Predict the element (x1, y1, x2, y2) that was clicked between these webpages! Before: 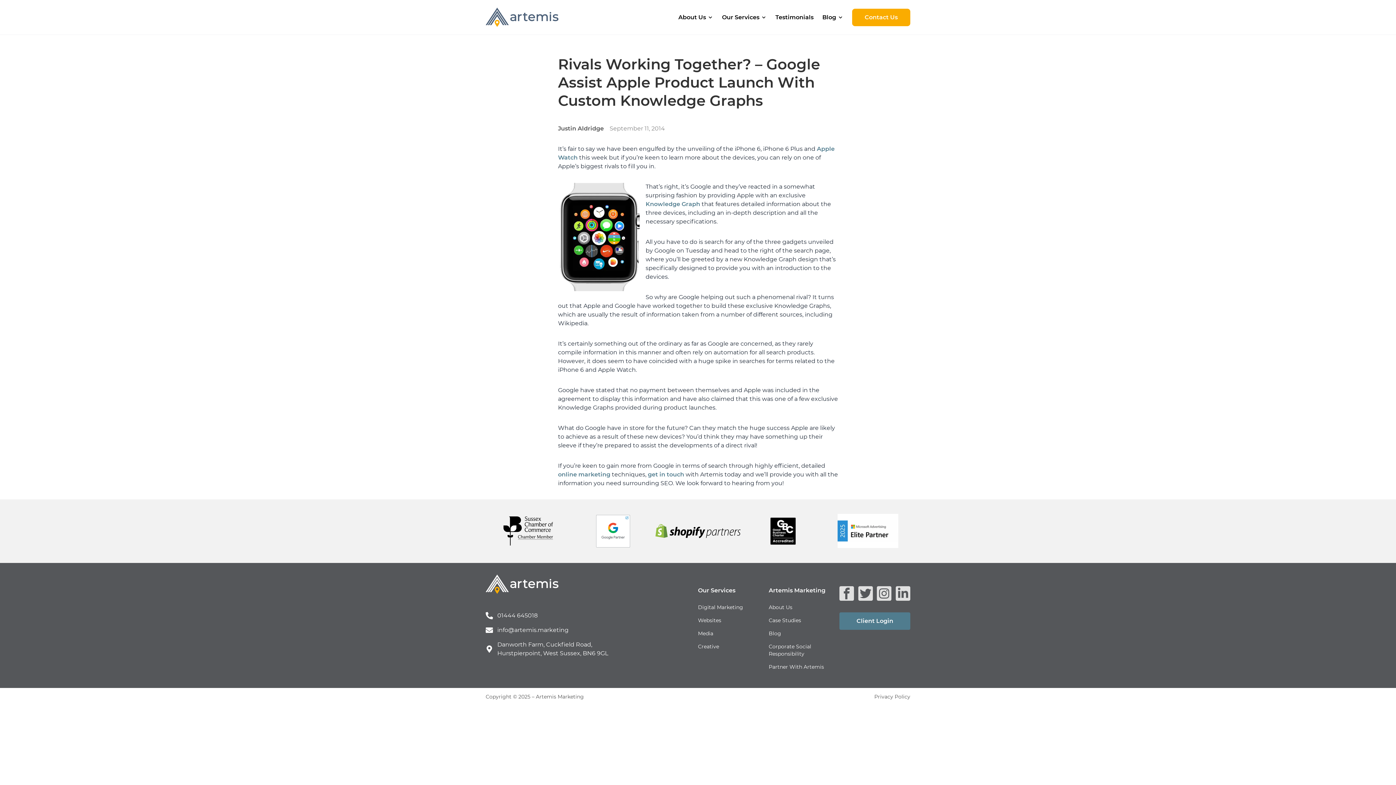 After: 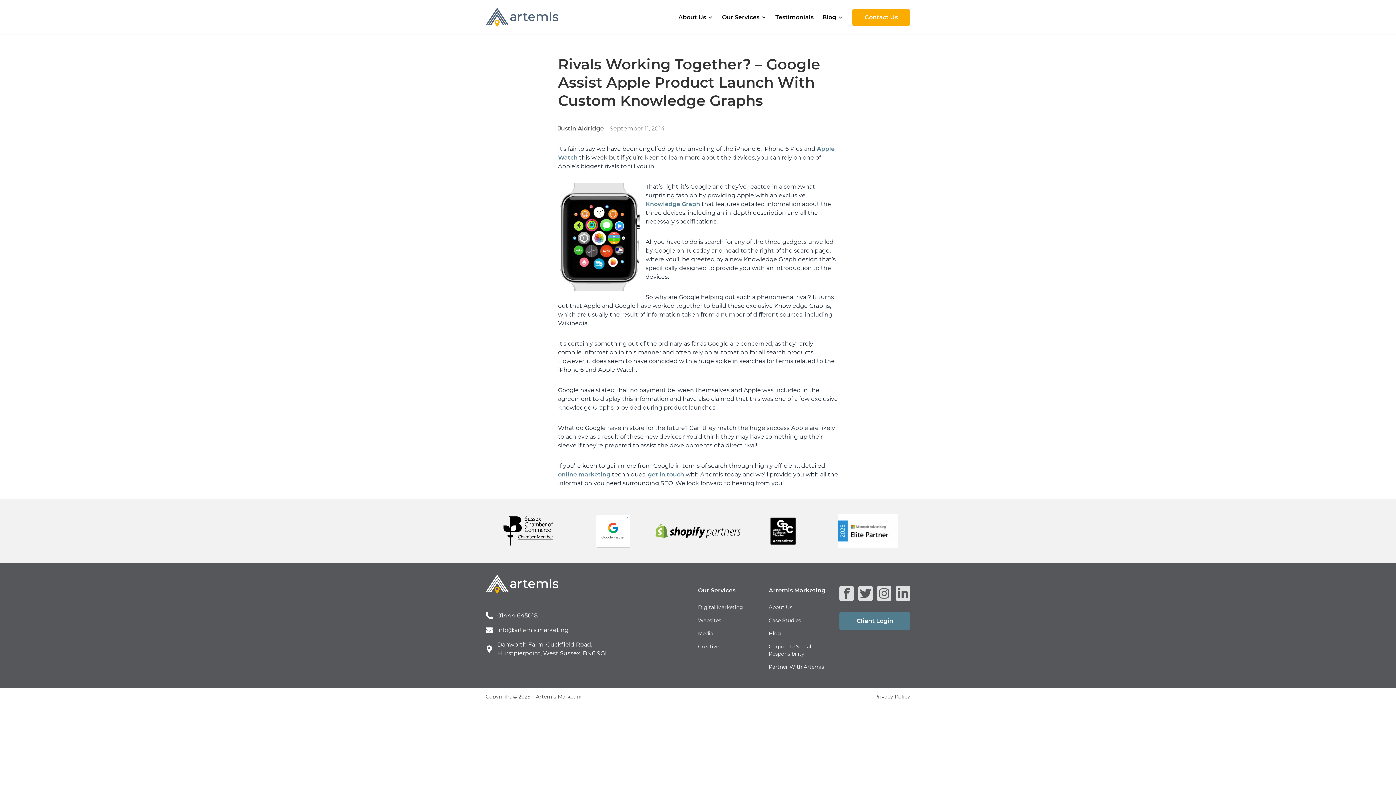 Action: bbox: (497, 612, 537, 619) label: 01444 645018